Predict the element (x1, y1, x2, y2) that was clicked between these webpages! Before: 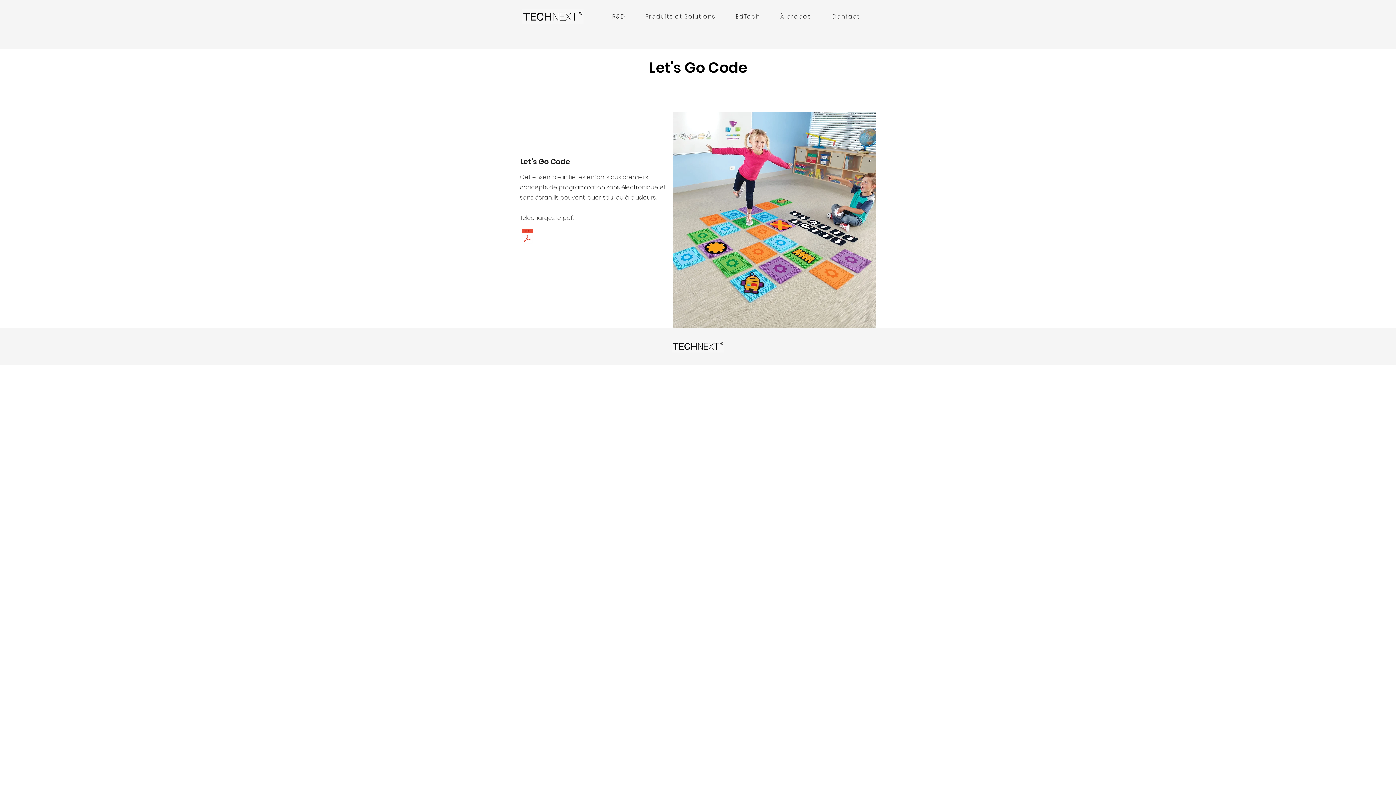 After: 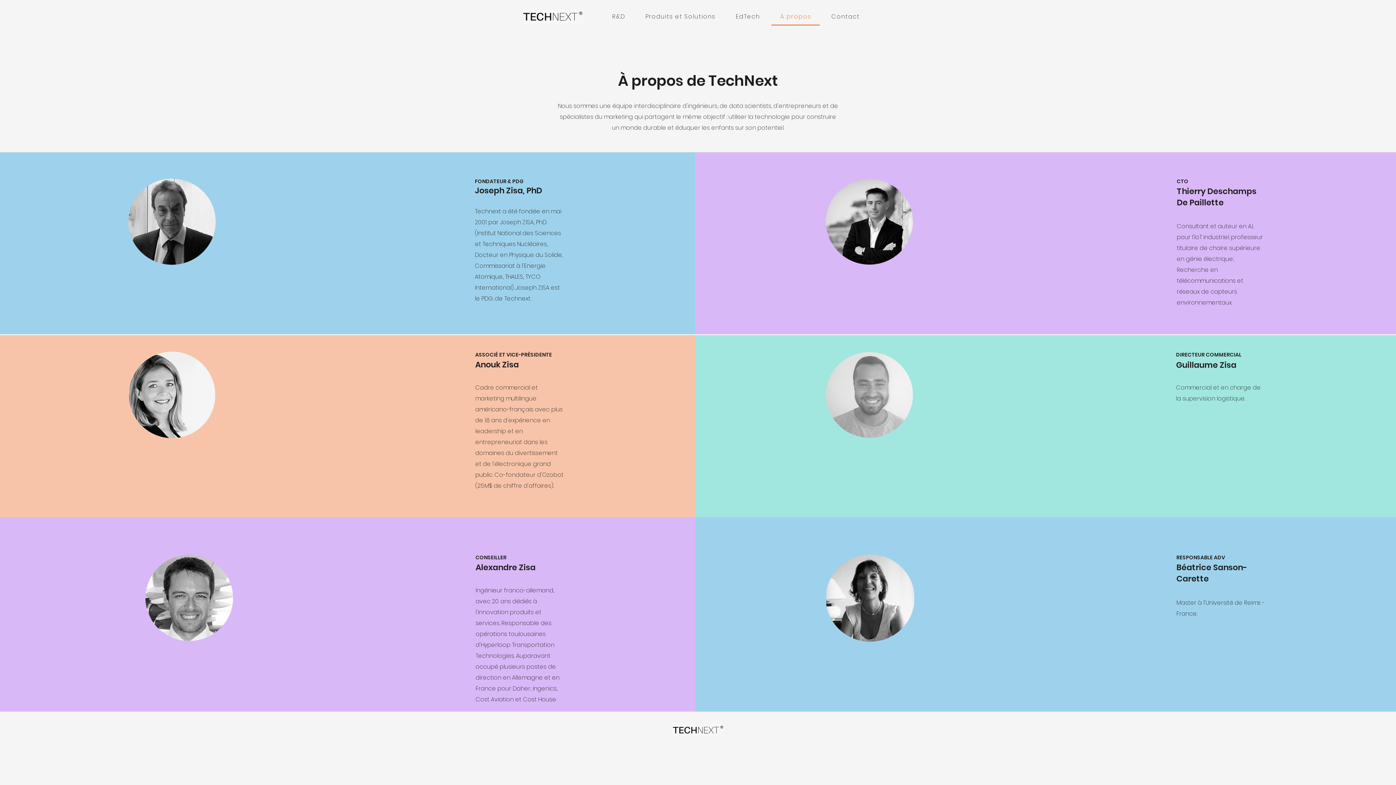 Action: bbox: (771, 8, 820, 25) label: À propos